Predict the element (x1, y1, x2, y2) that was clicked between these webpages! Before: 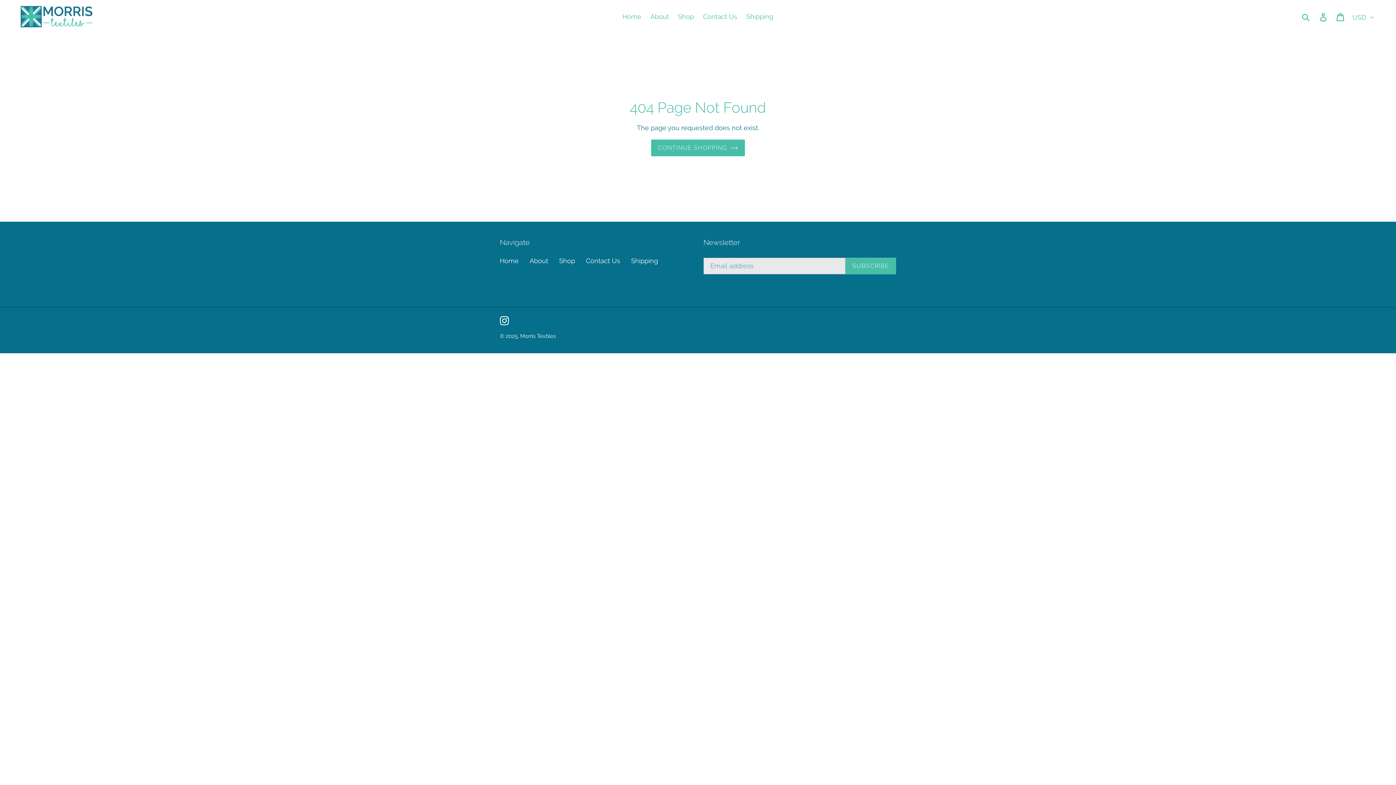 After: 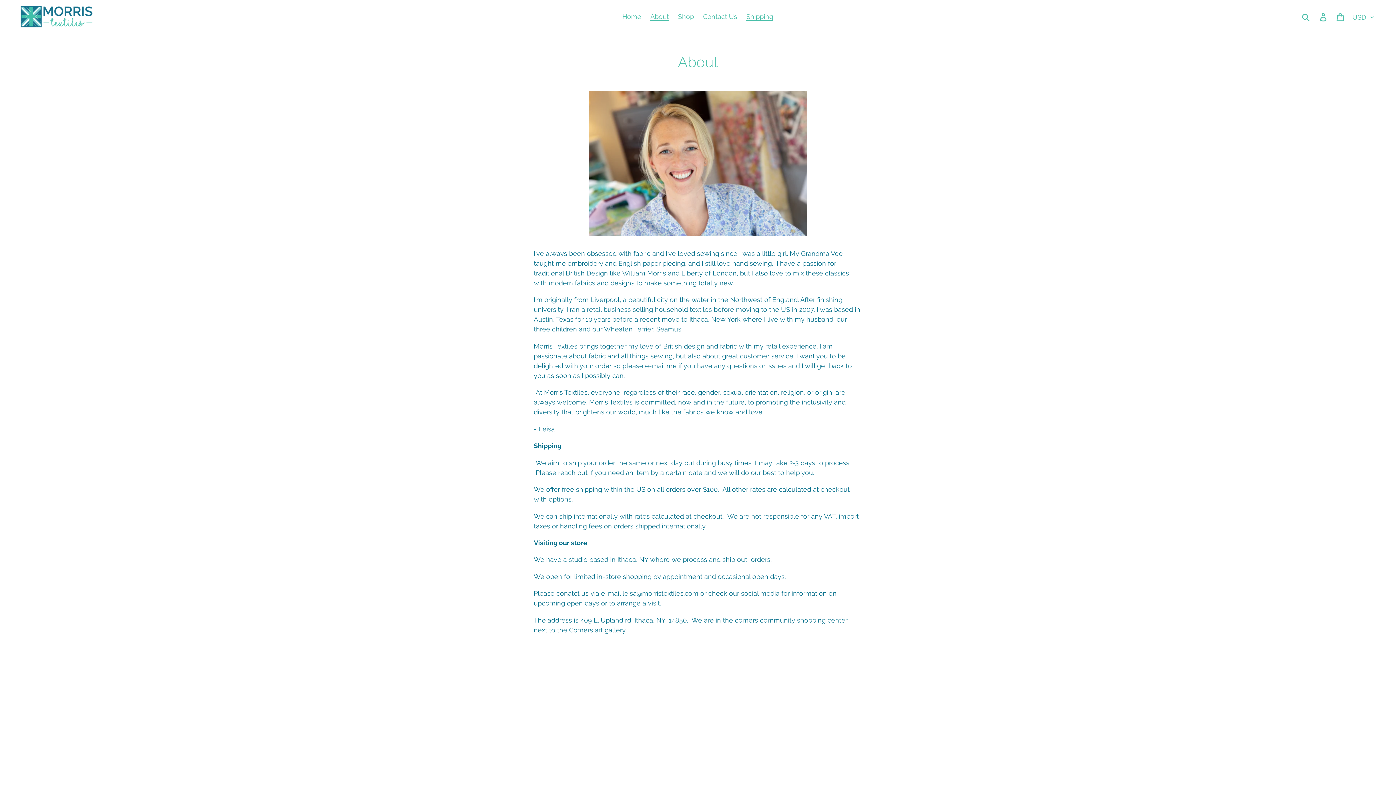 Action: label: About bbox: (646, 10, 672, 22)